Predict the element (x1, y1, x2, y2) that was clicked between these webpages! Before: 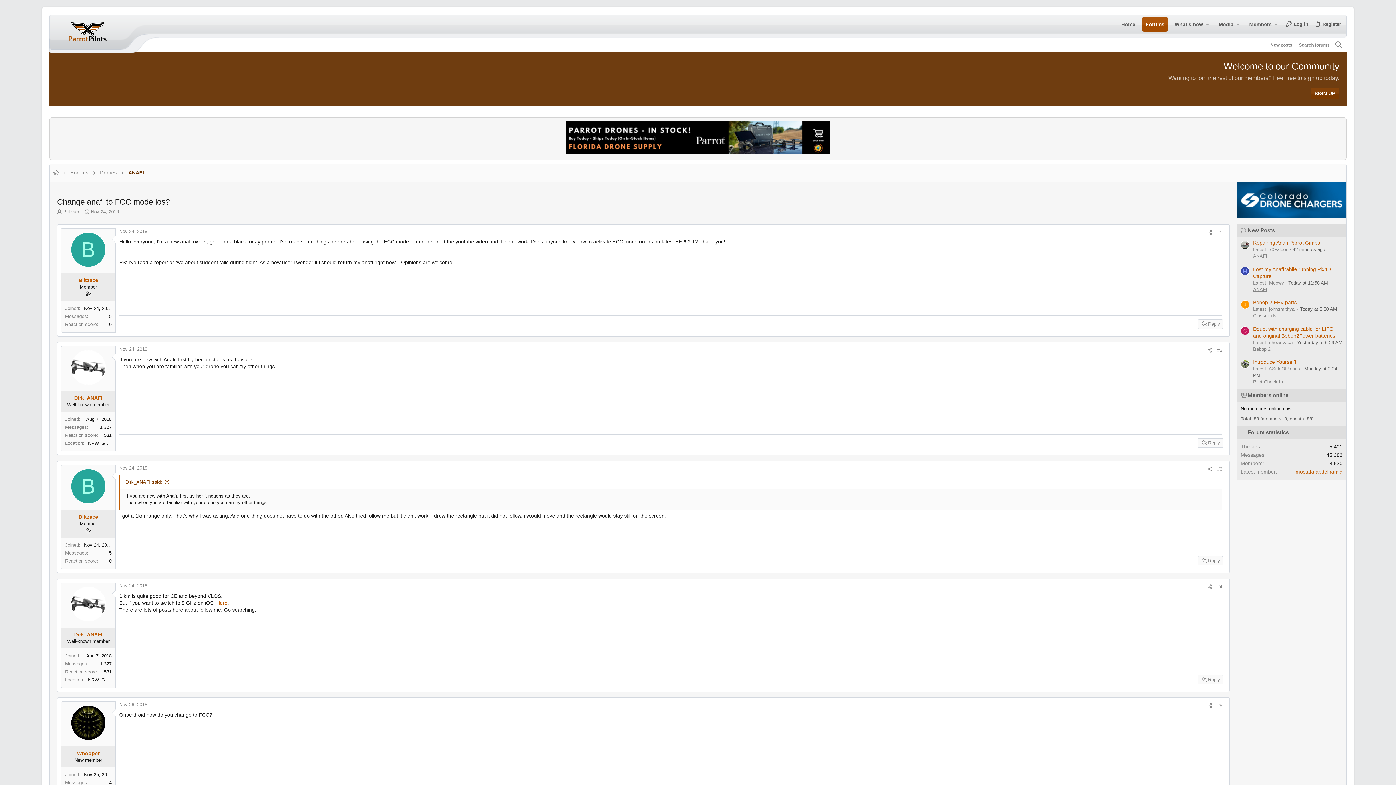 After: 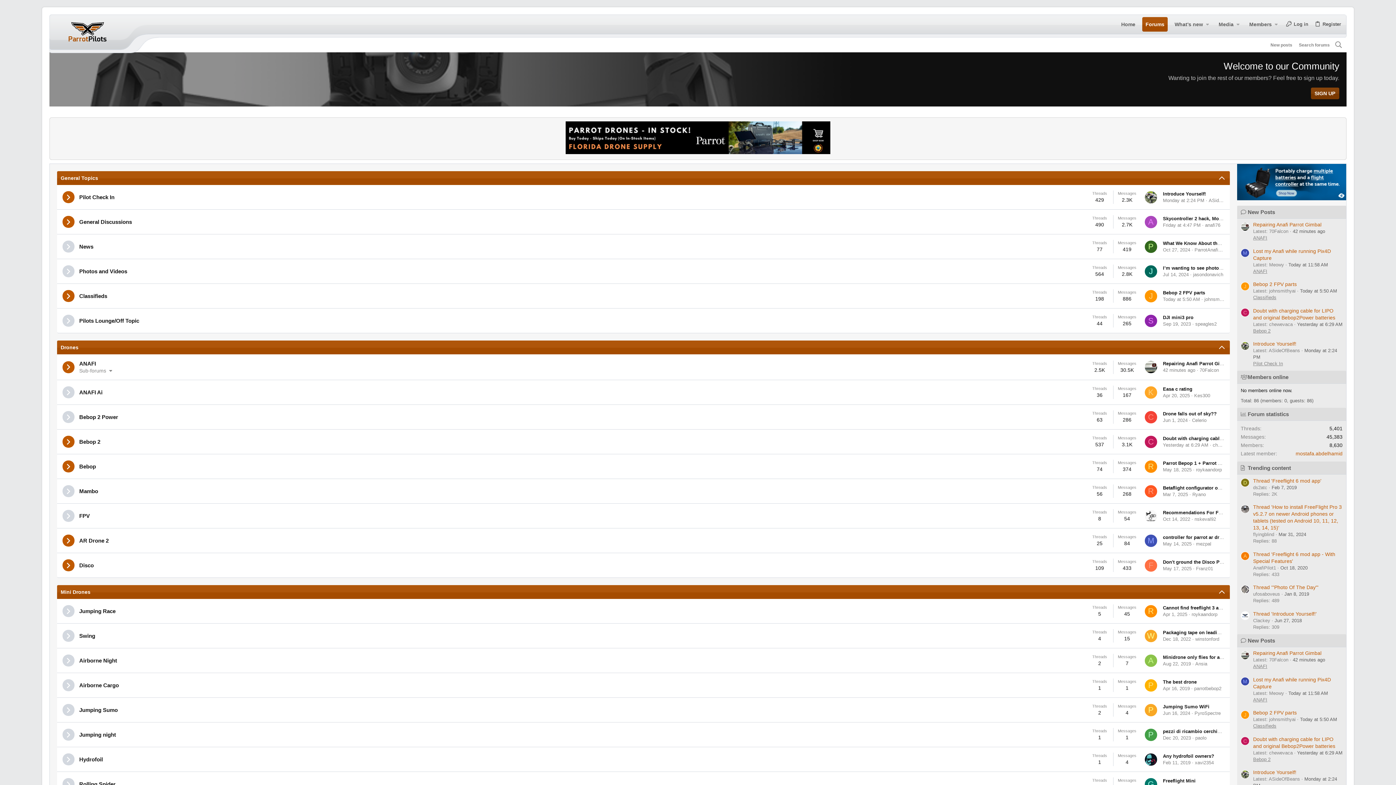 Action: bbox: (1142, 17, 1167, 31) label: Forums